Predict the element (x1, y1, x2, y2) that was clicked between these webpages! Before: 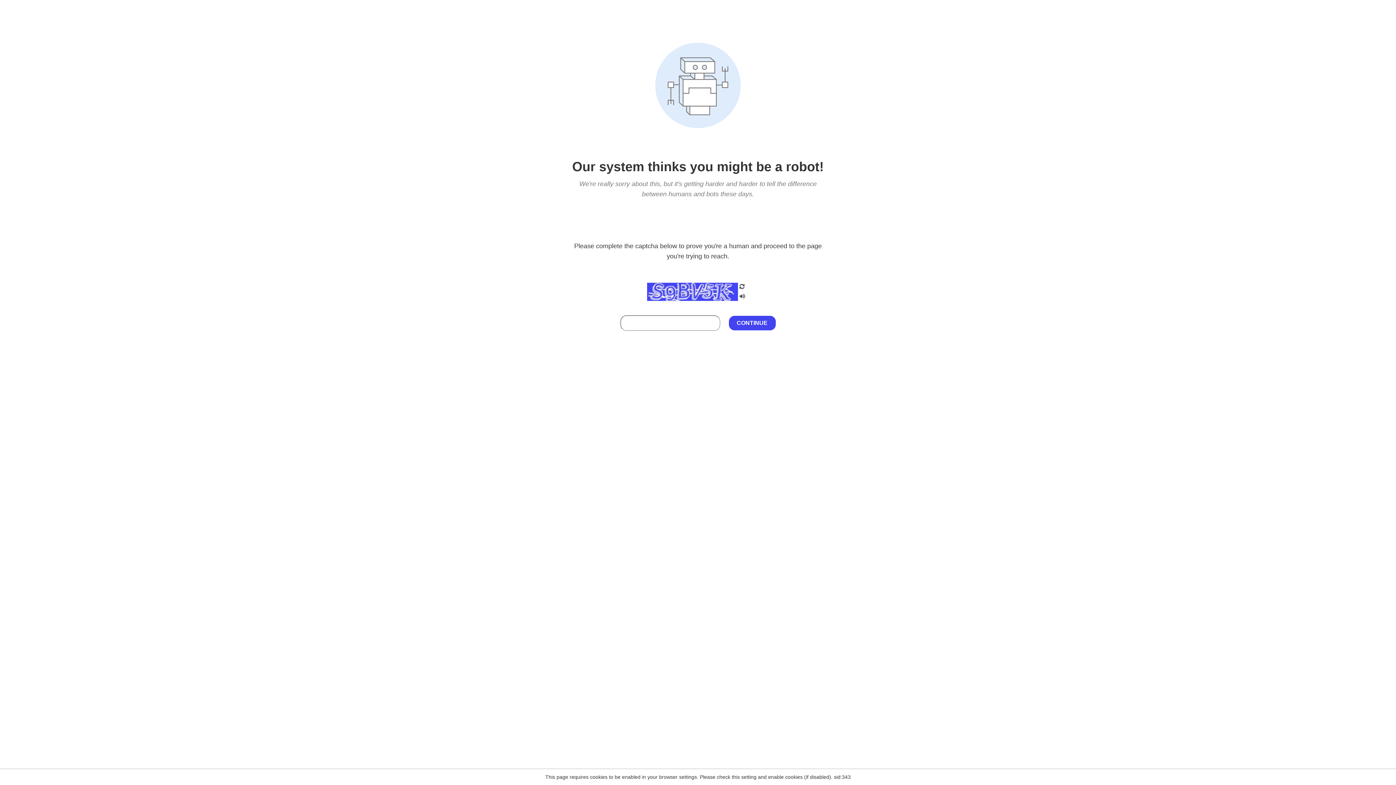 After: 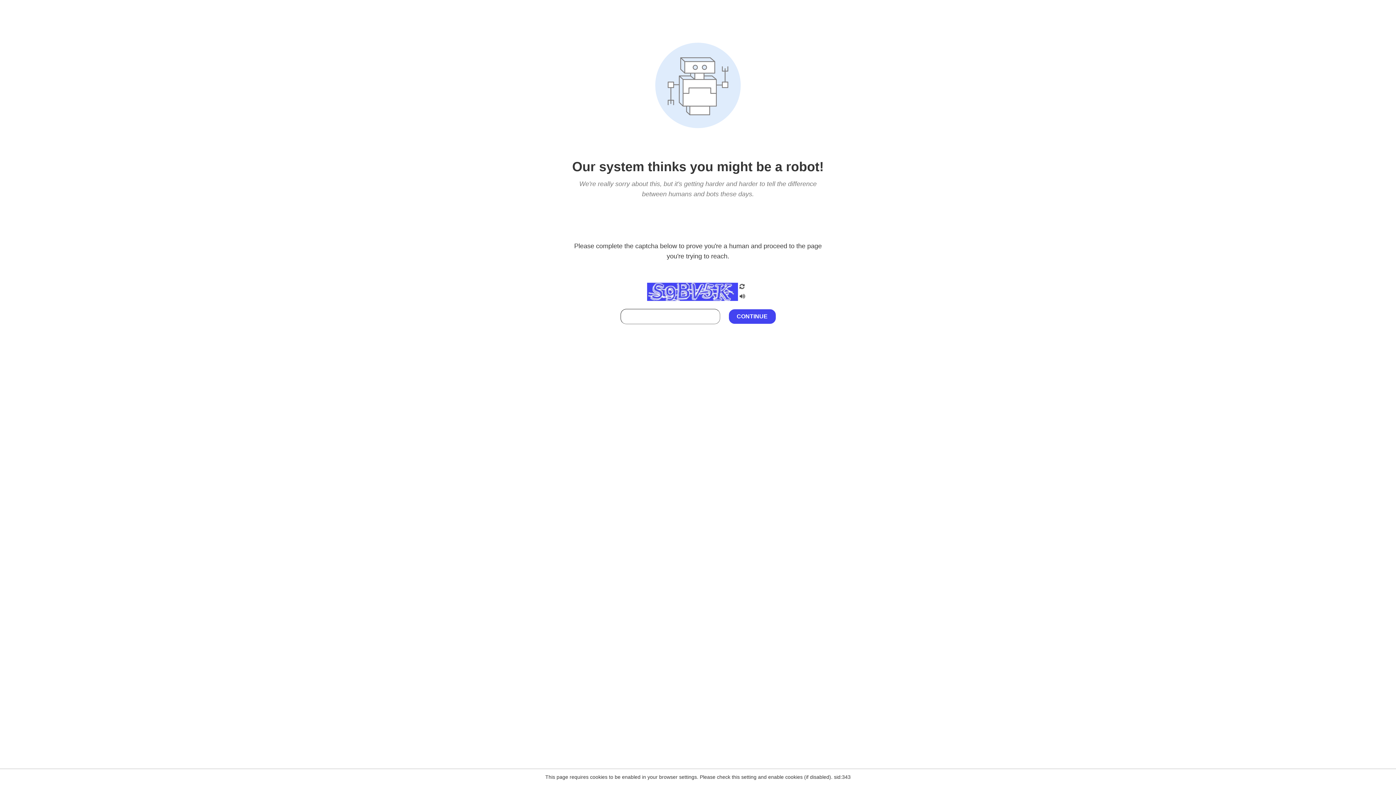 Action: bbox: (738, 212, 746, 219)